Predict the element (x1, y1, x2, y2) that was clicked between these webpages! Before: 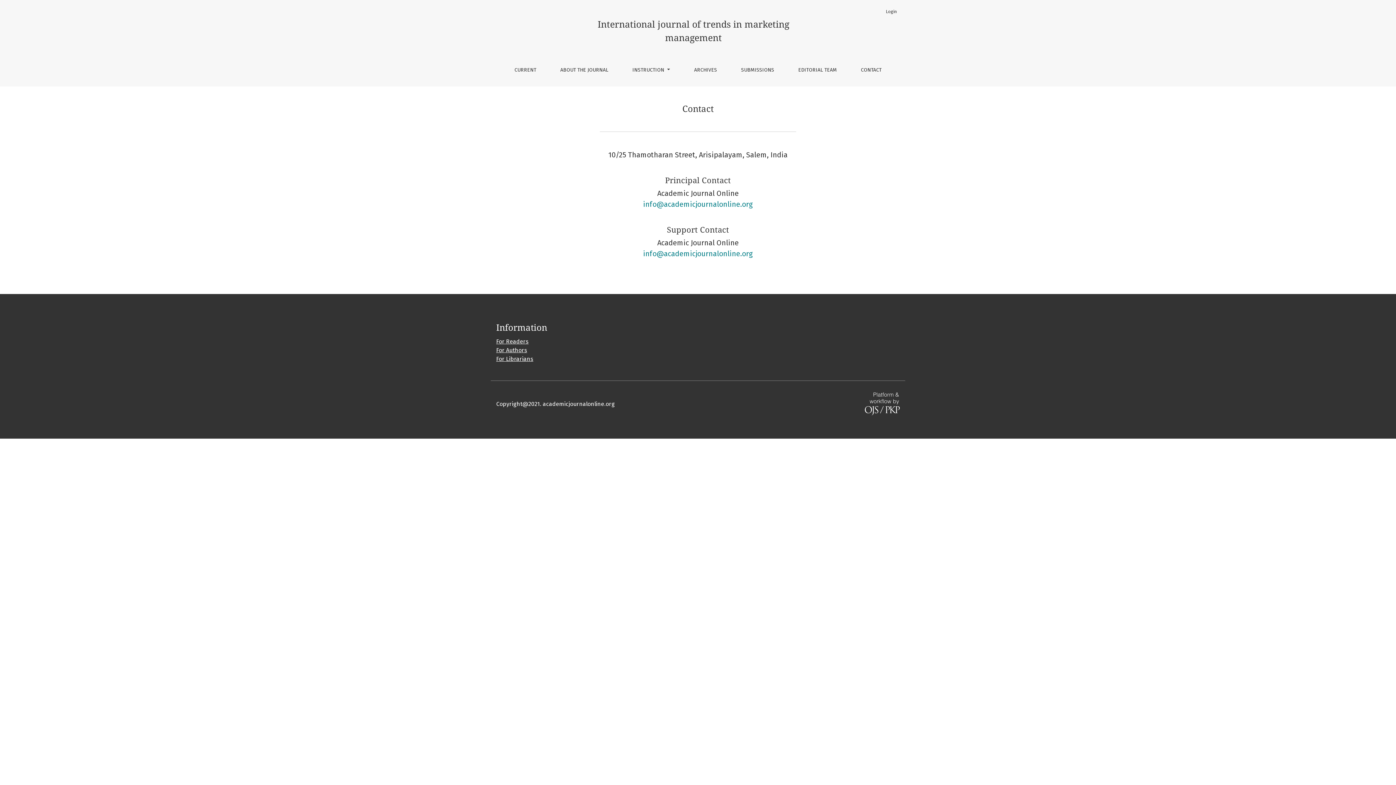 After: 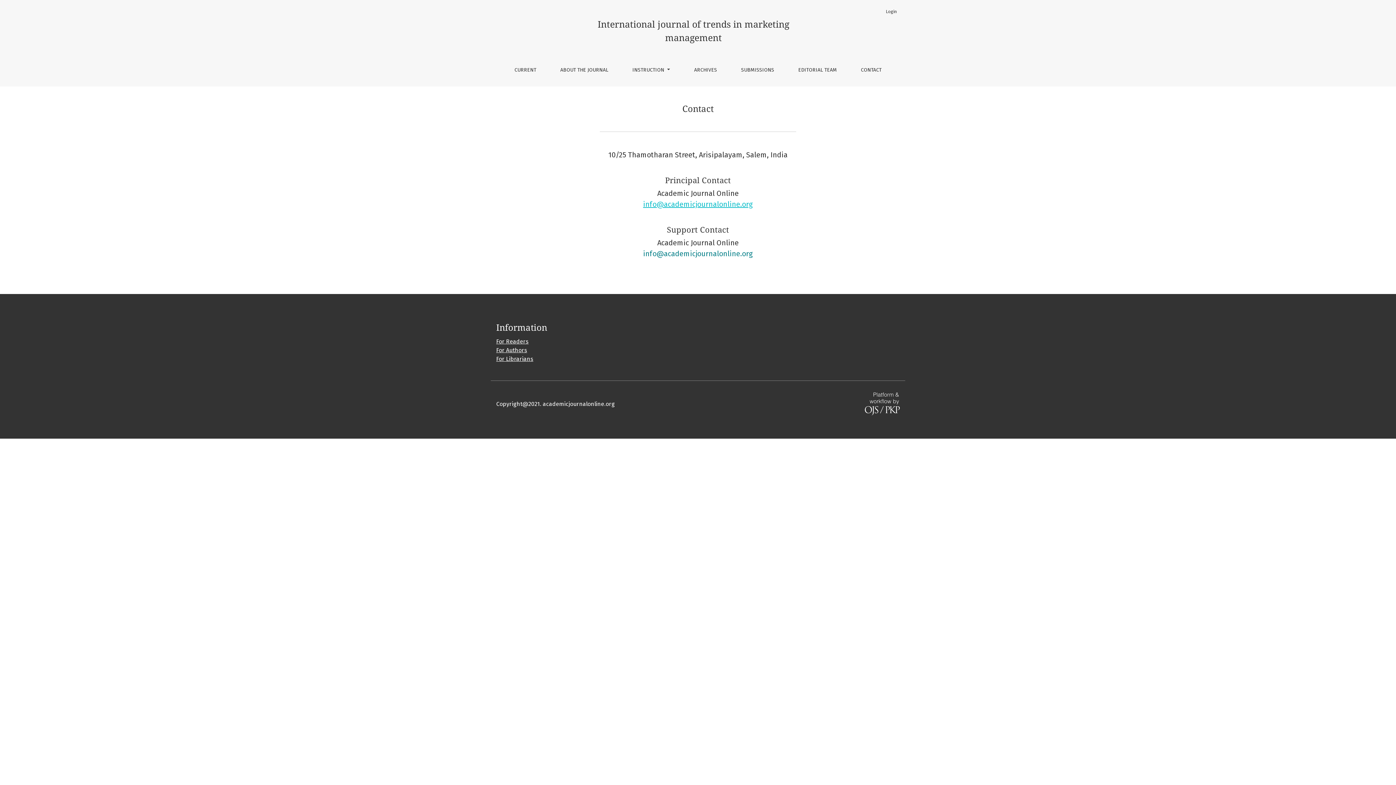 Action: bbox: (643, 200, 753, 208) label: info@academicjournalonline.org